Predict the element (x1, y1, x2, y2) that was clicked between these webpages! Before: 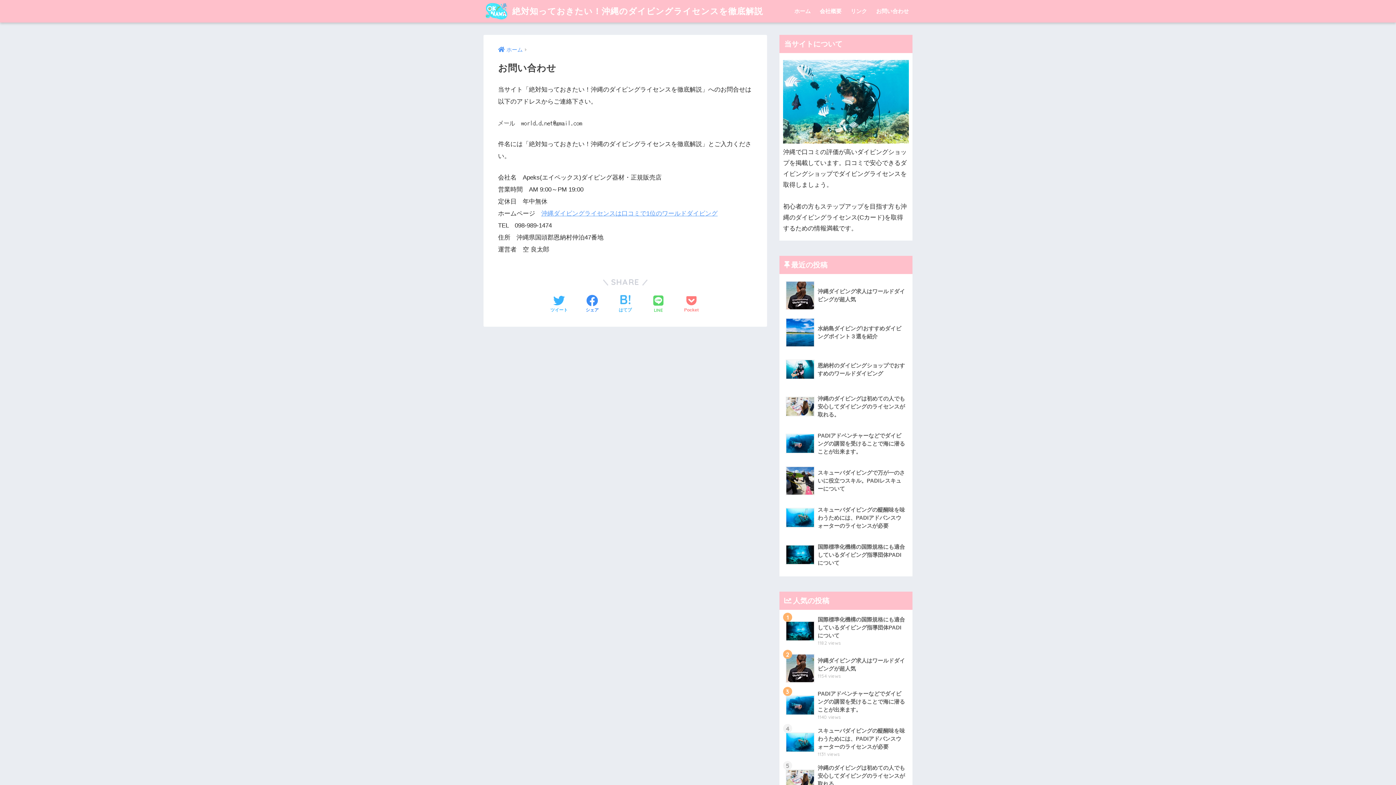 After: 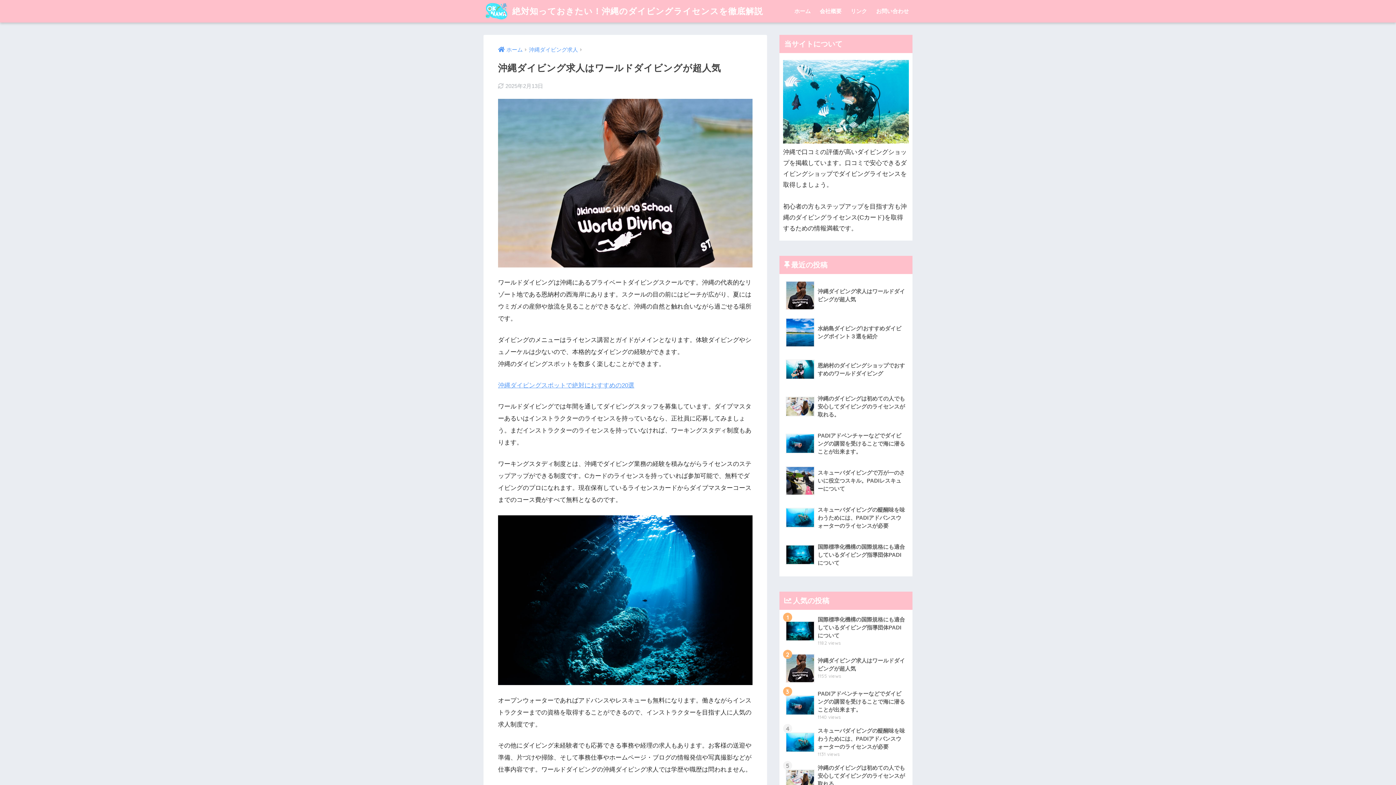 Action: bbox: (783, 650, 908, 687) label: 	沖縄ダイビング求人はワールドダイビングが超人気
1154 views